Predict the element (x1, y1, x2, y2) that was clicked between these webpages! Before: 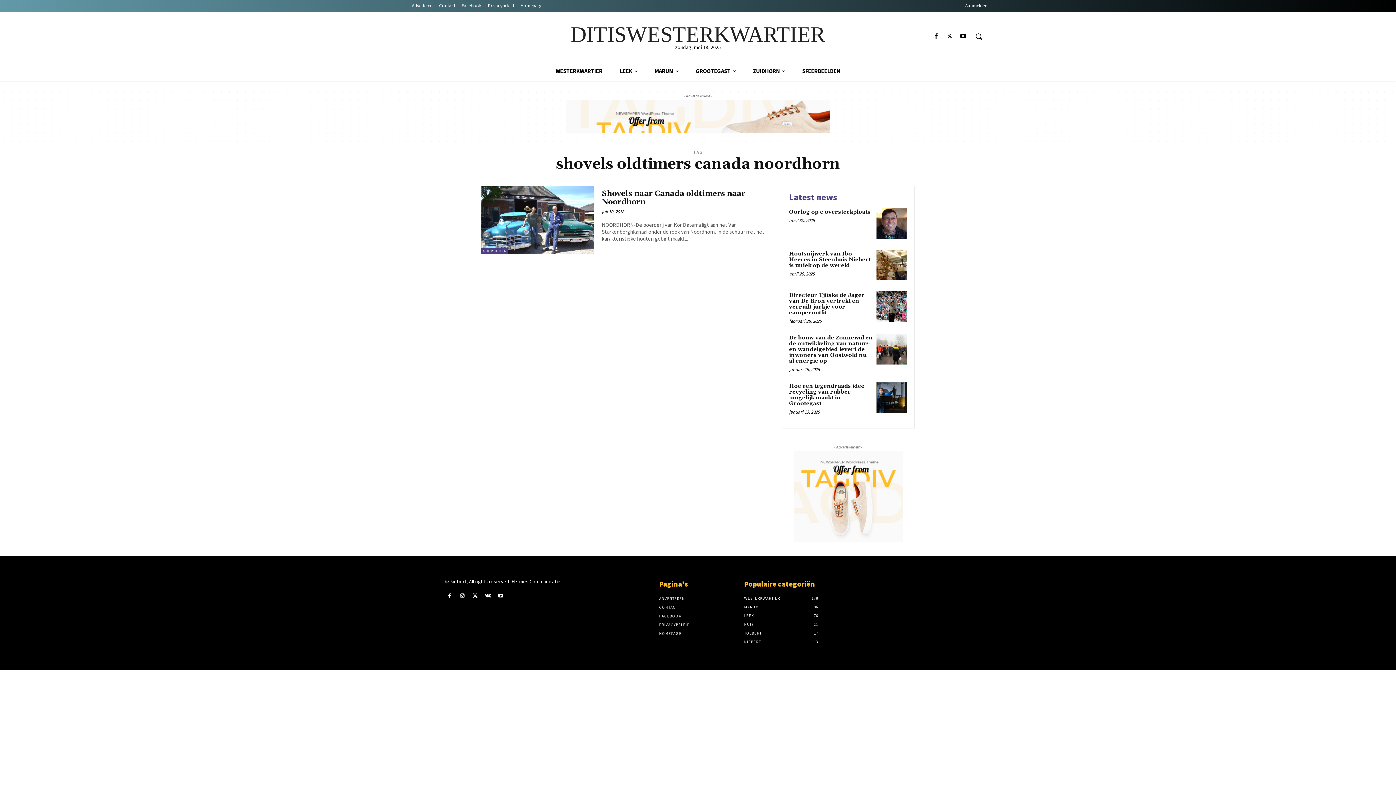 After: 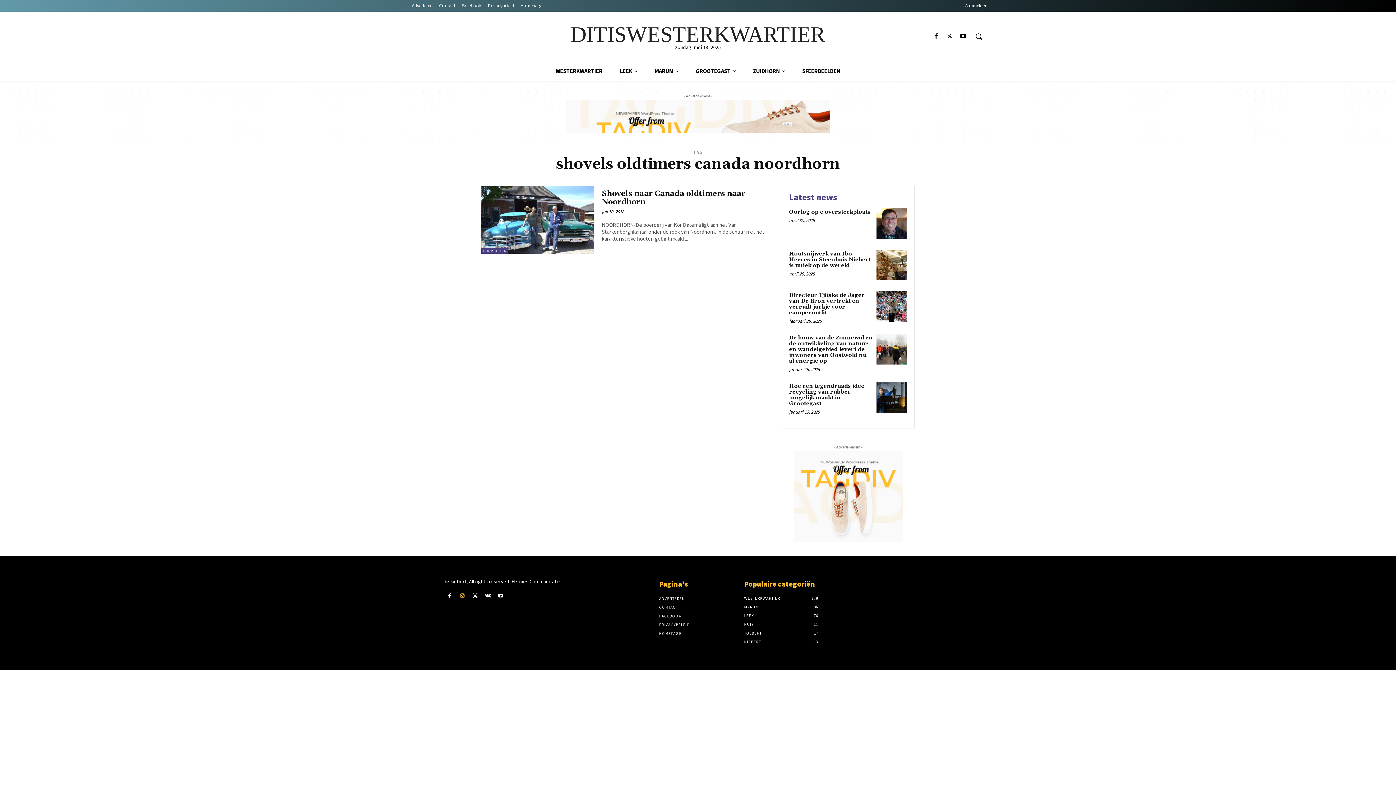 Action: bbox: (457, 591, 467, 600)